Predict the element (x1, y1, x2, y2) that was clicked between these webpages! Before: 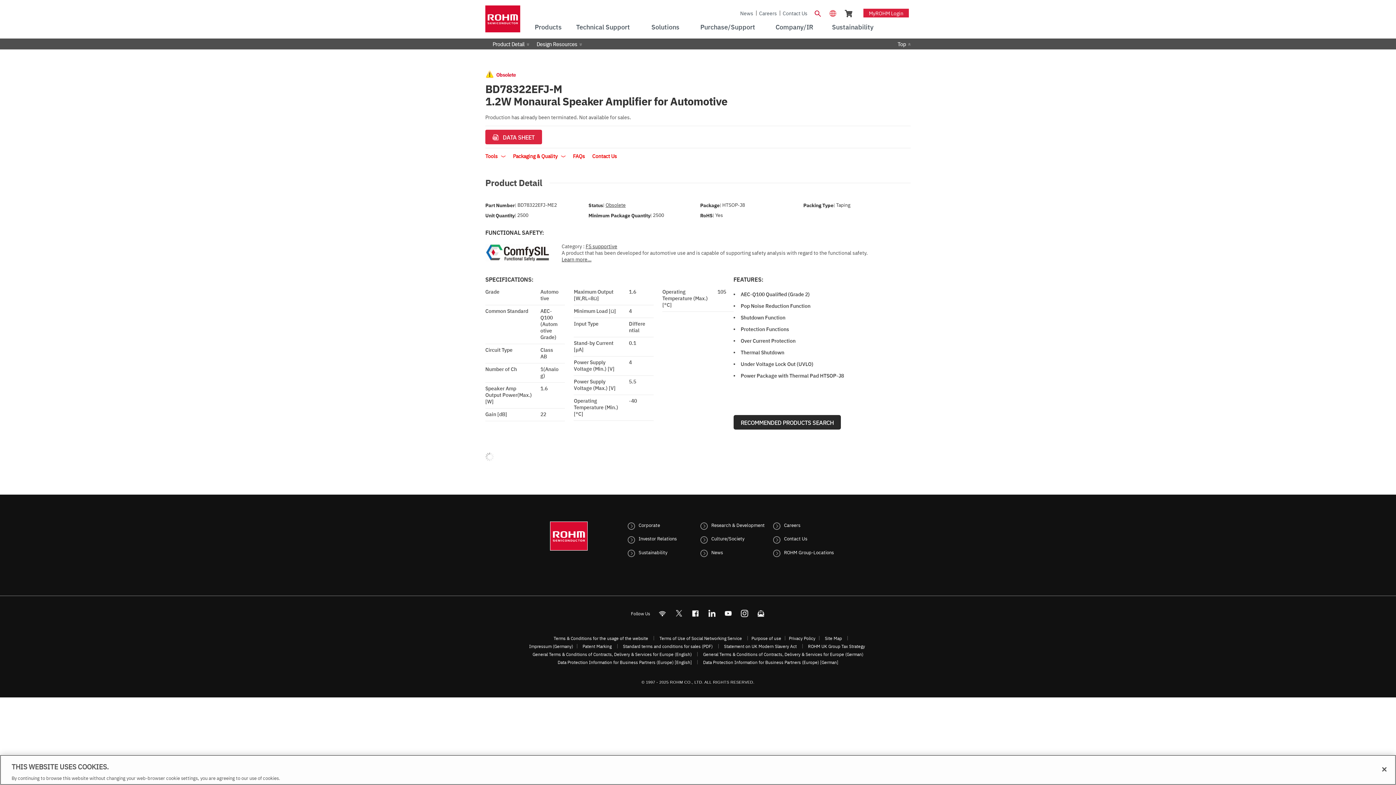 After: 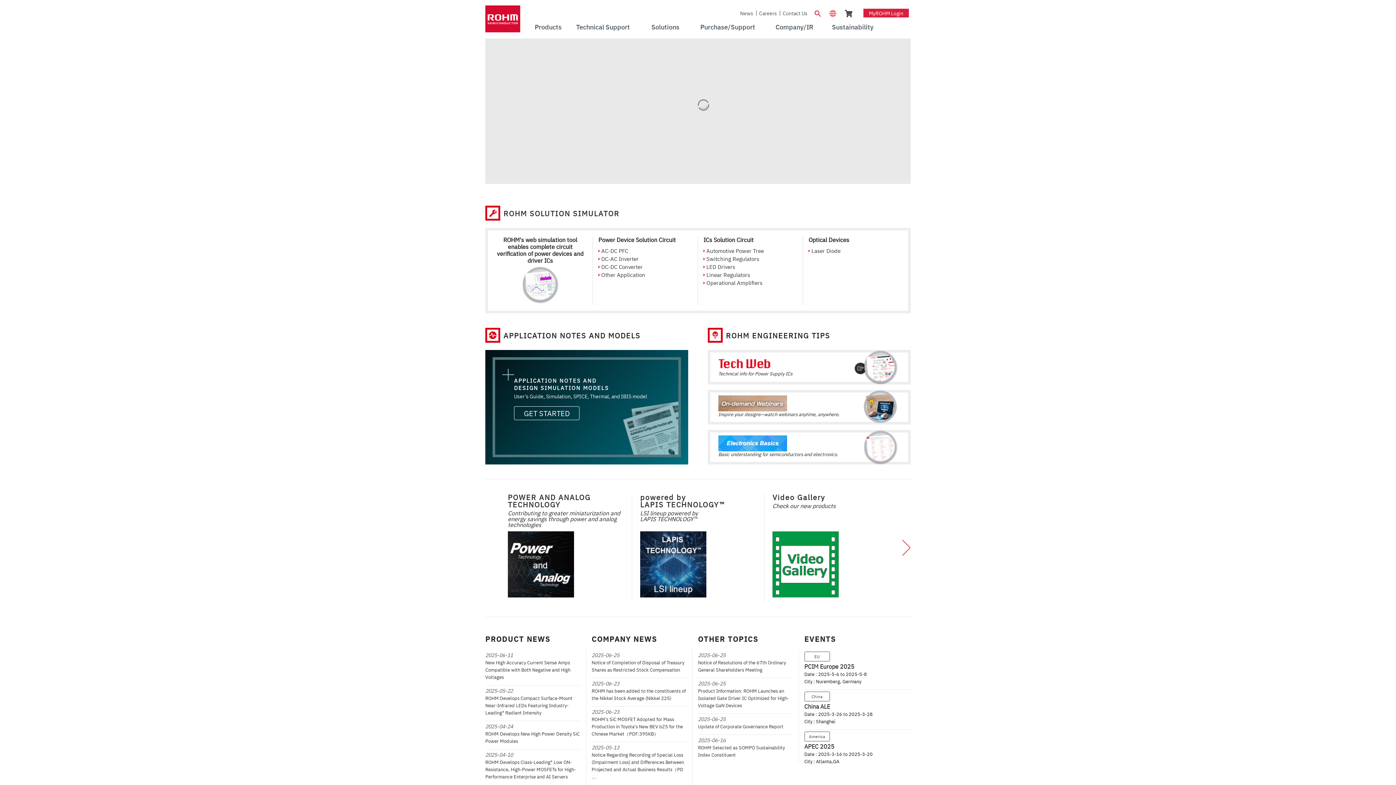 Action: bbox: (550, 531, 587, 538)